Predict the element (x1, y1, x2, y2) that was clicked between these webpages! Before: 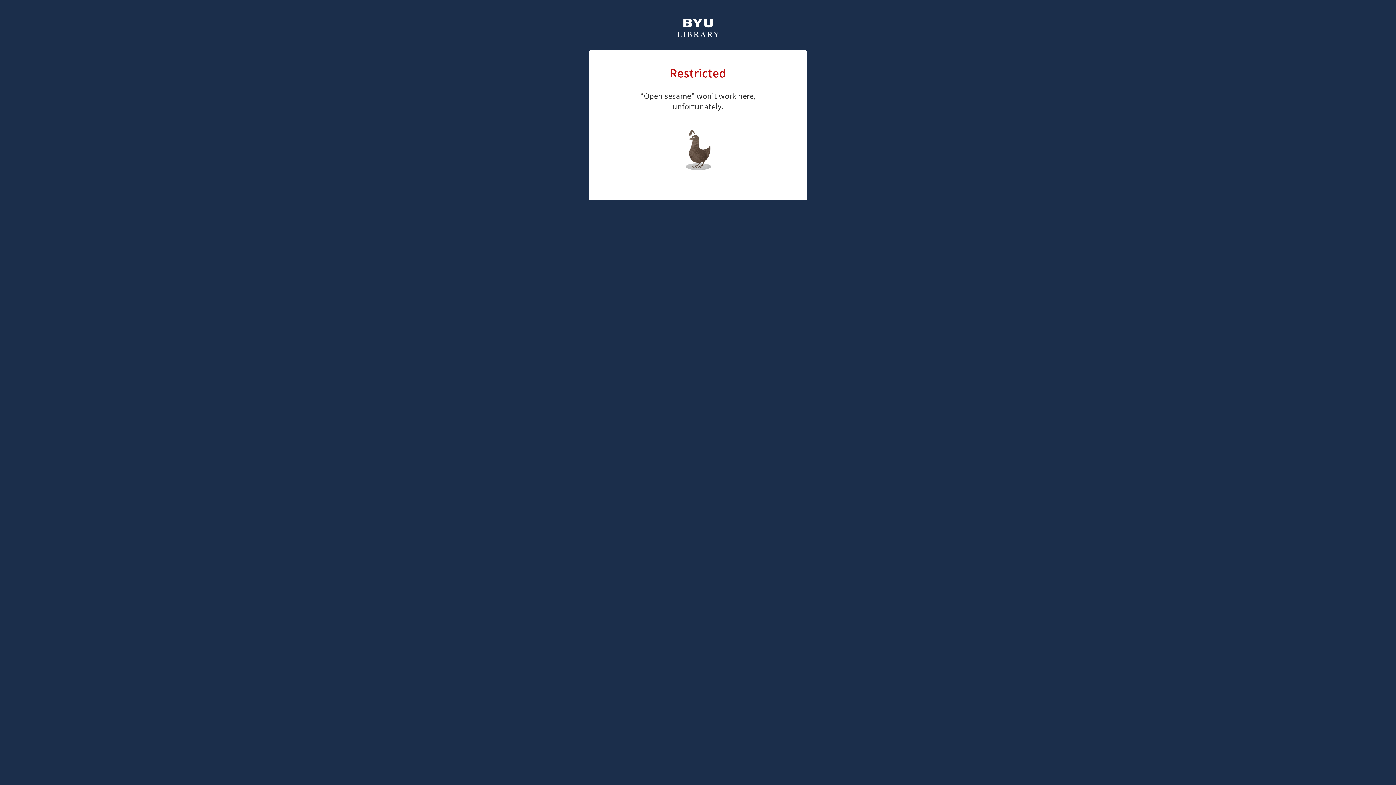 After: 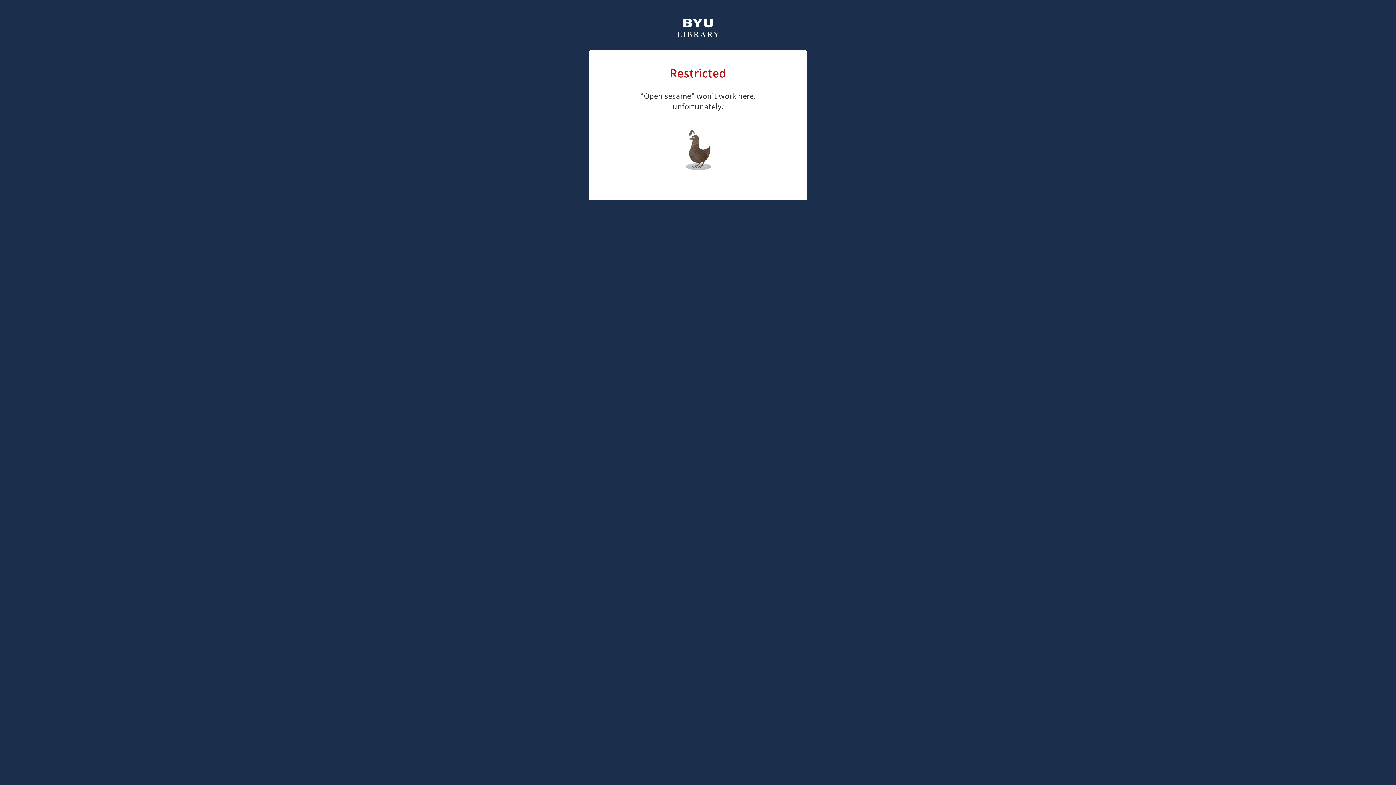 Action: bbox: (661, 126, 726, 147) label: library home page